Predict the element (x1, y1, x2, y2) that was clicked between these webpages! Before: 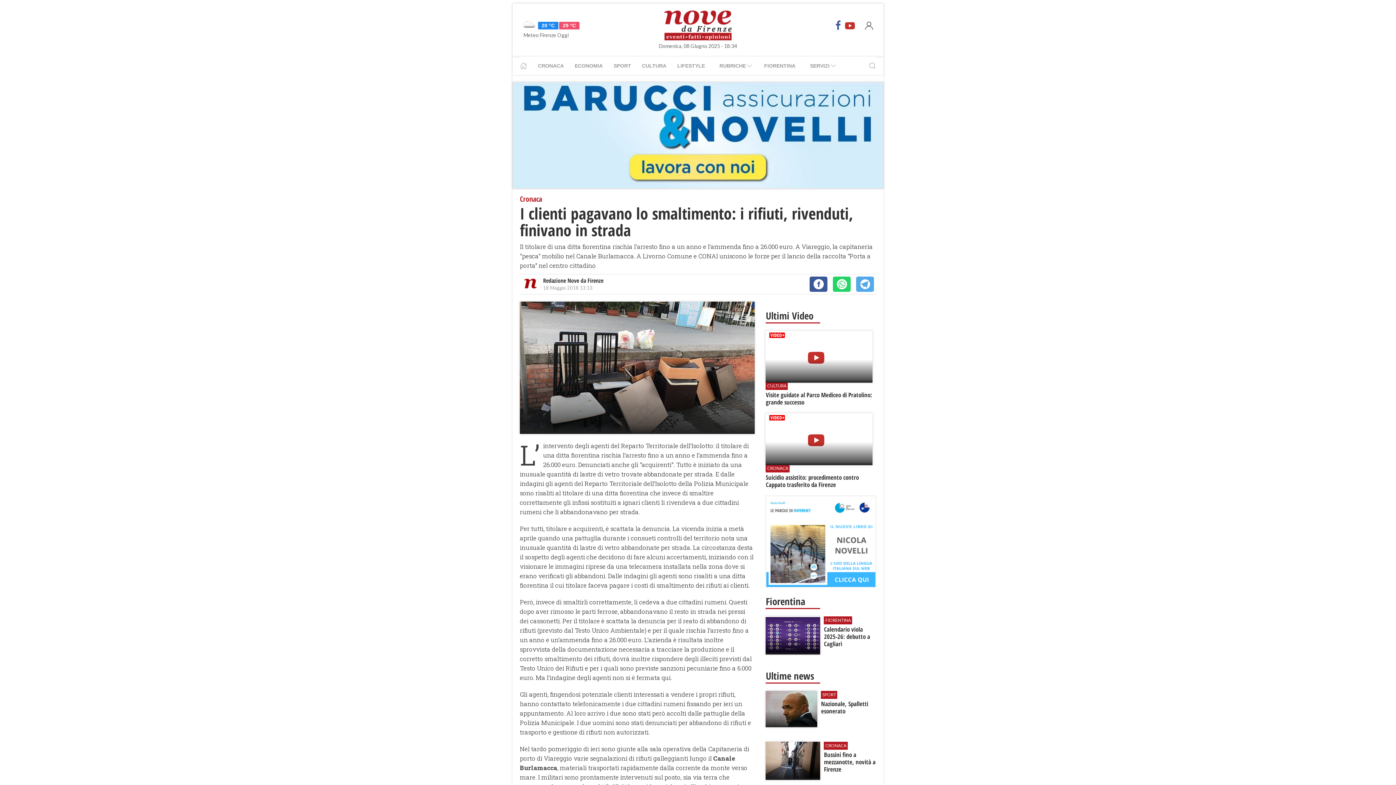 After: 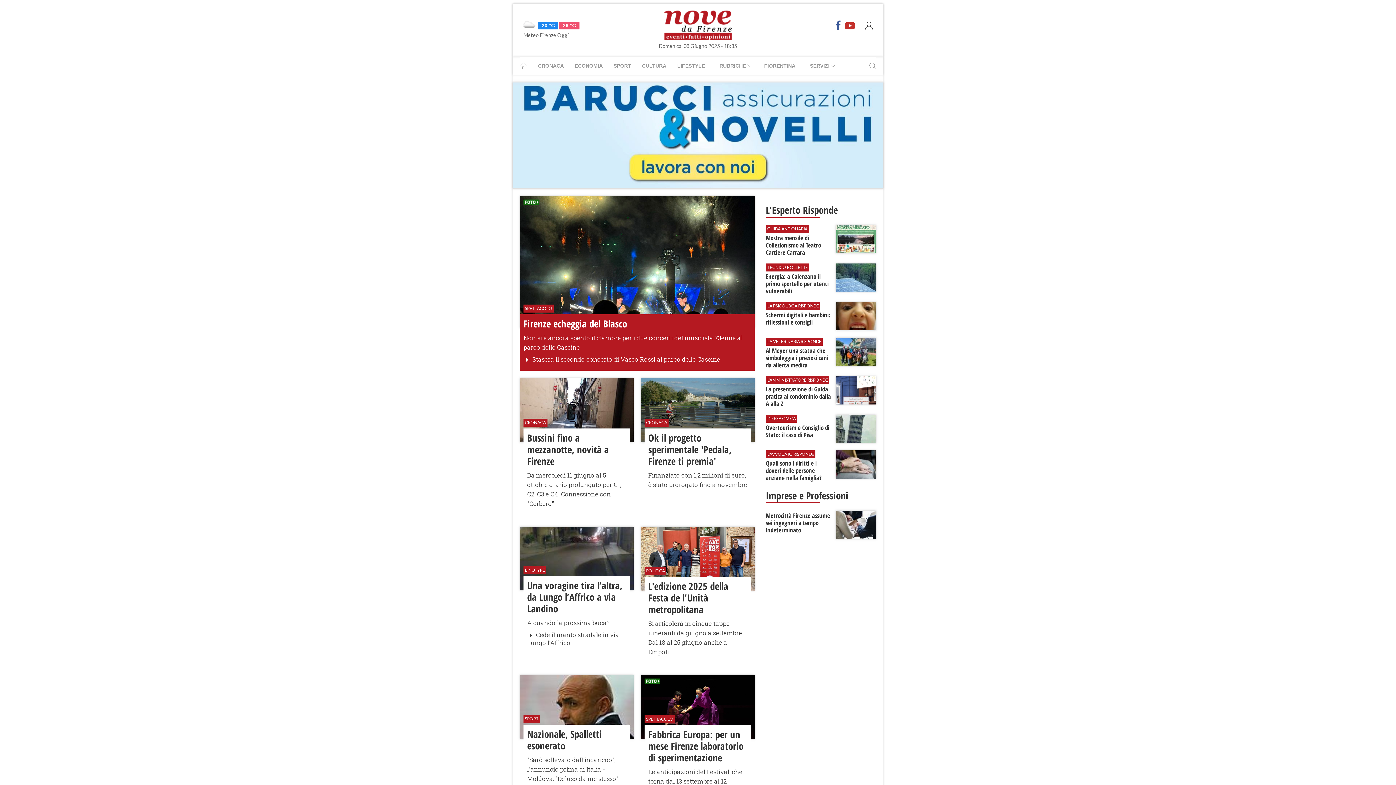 Action: bbox: (520, 56, 532, 74)